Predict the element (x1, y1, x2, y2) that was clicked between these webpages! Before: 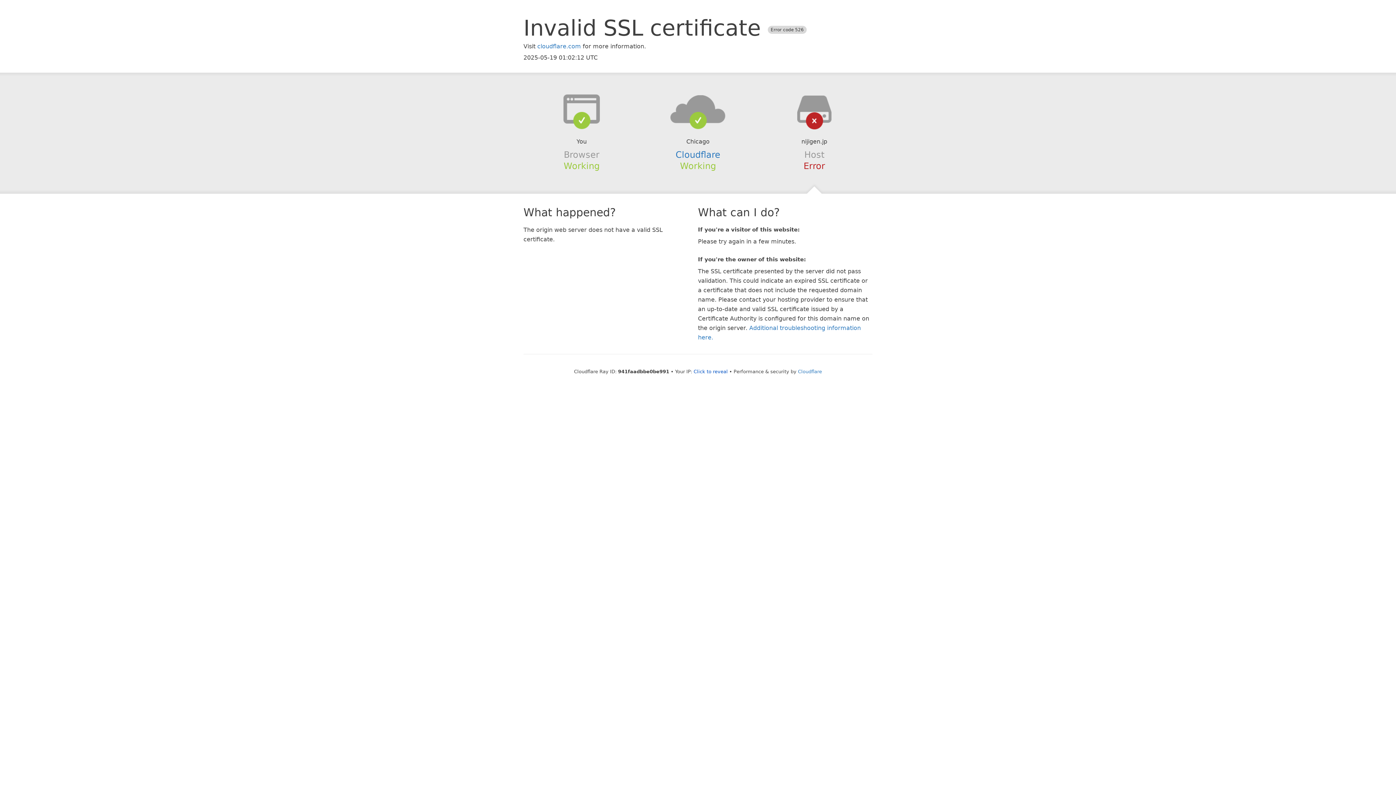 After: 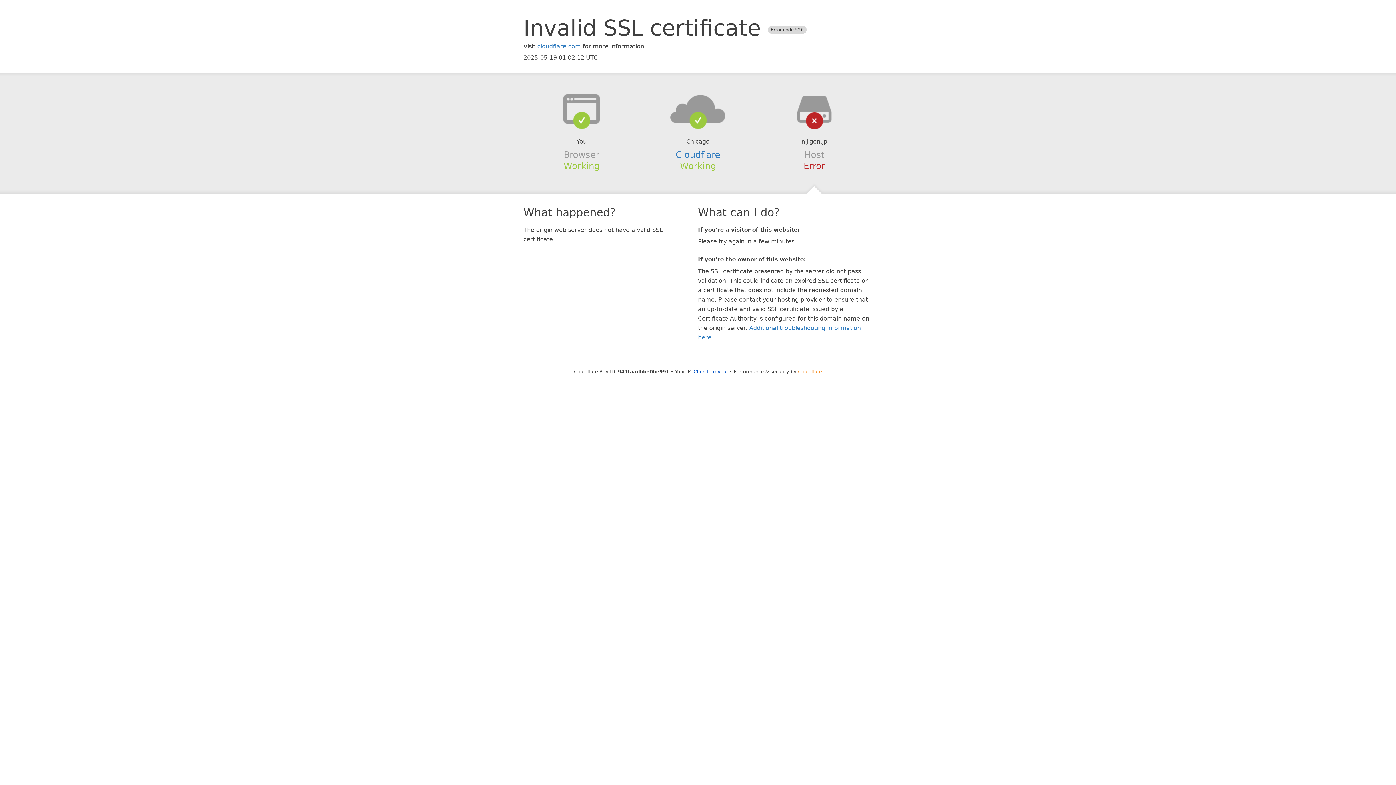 Action: bbox: (798, 368, 822, 374) label: Cloudflare